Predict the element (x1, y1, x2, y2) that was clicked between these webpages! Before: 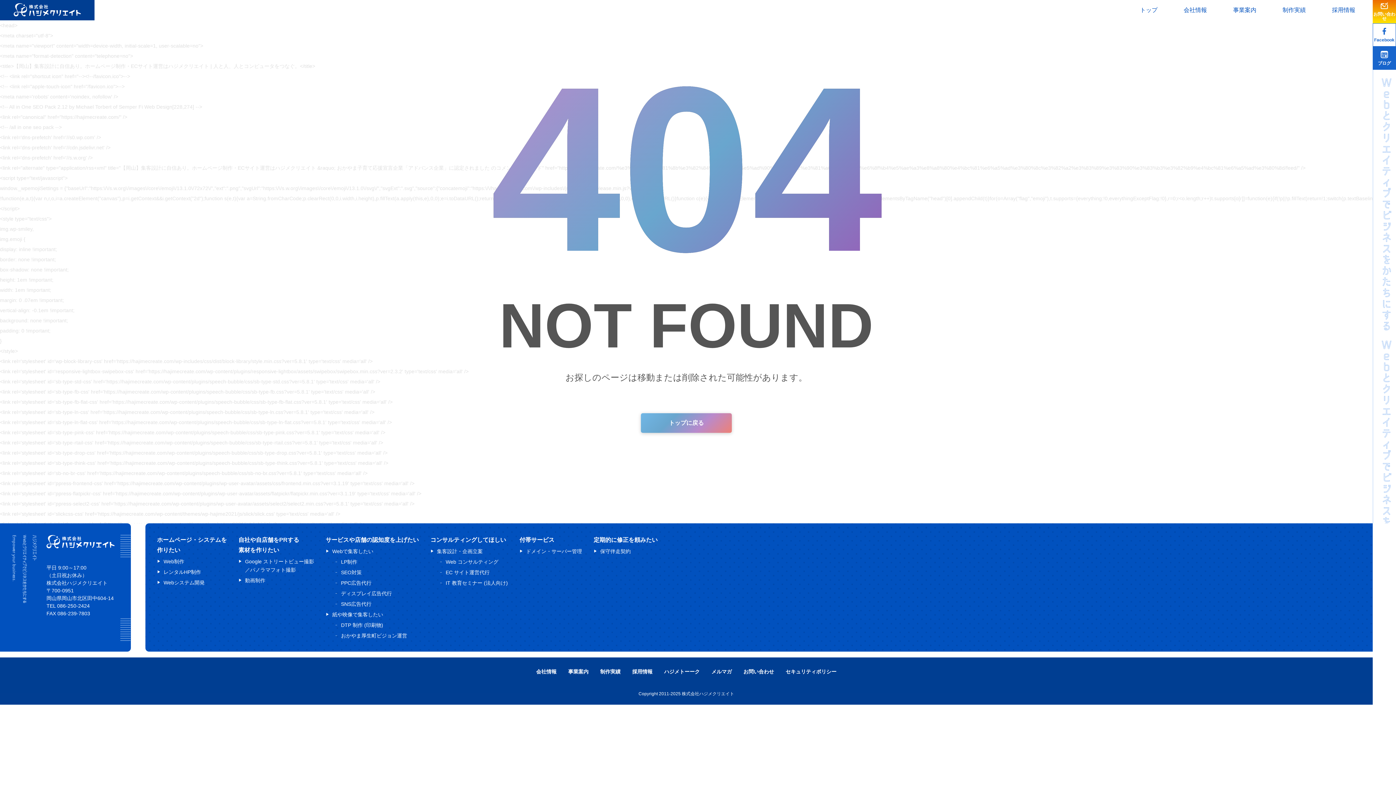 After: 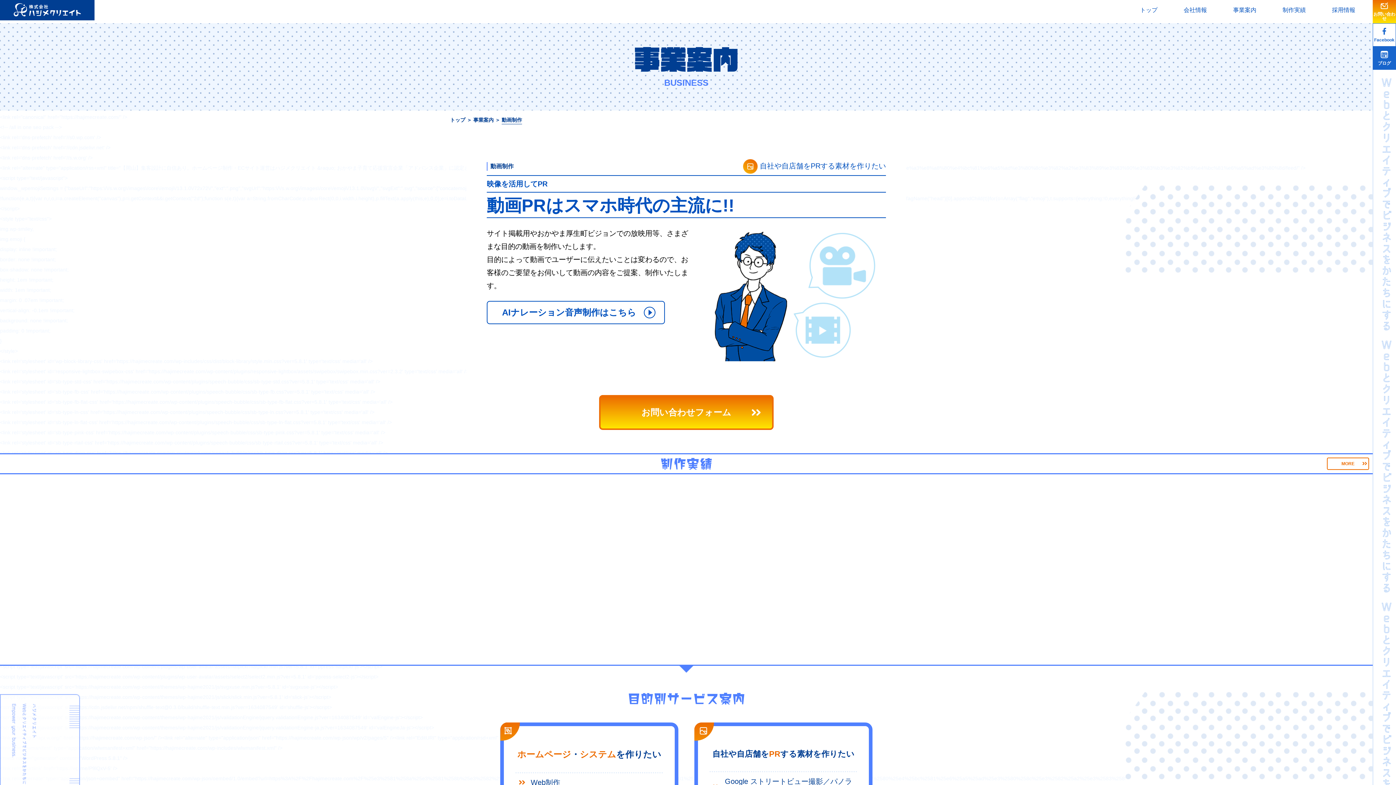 Action: bbox: (245, 576, 265, 585) label: 動画制作